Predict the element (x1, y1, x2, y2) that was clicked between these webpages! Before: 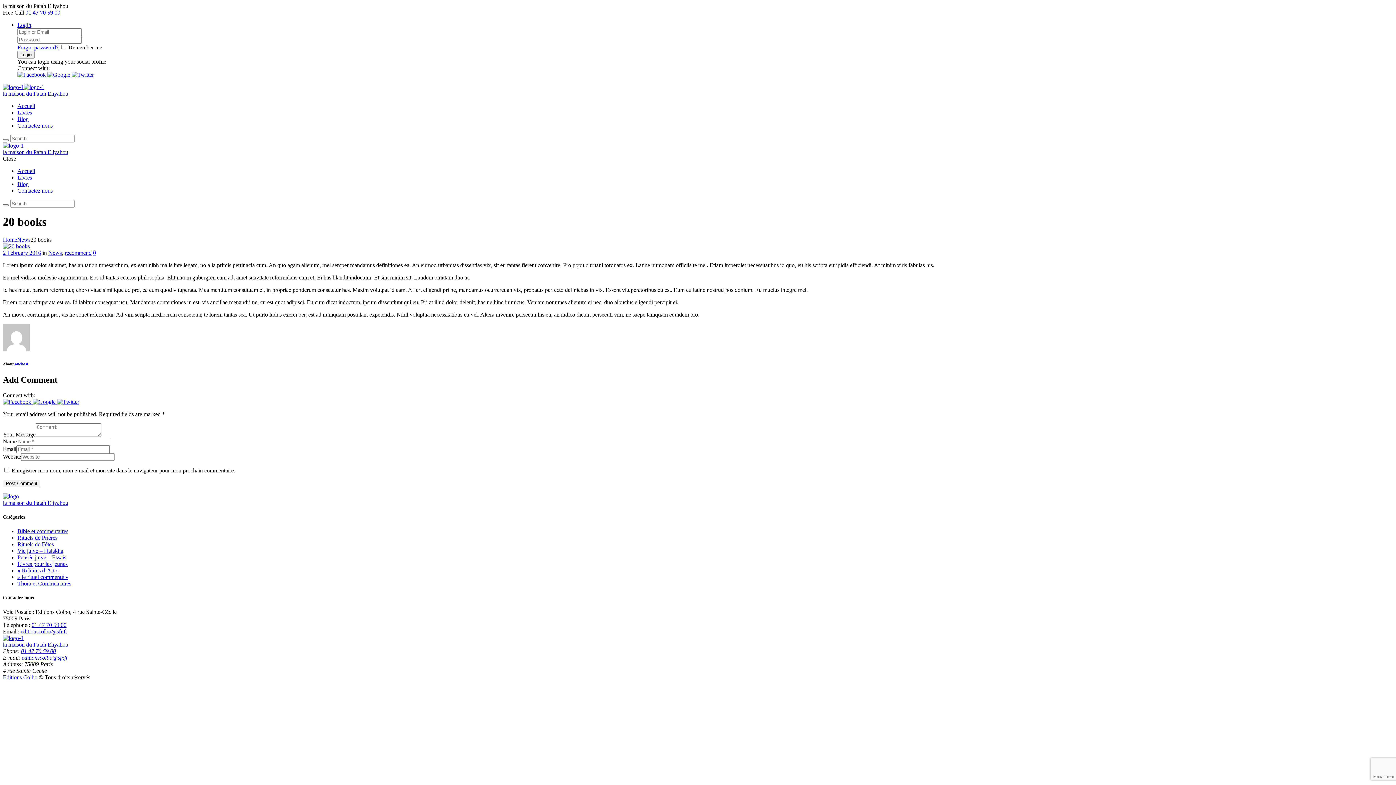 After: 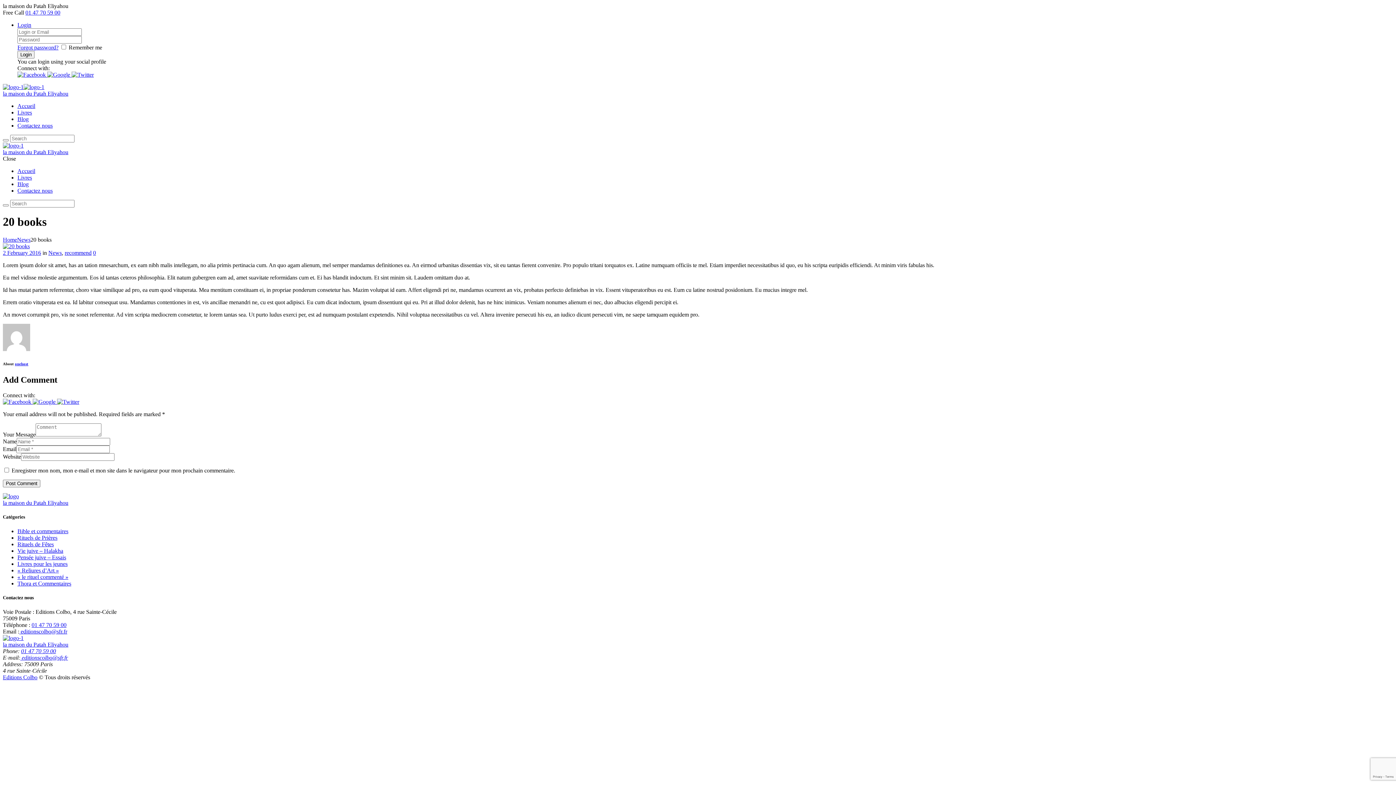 Action: label: 01 47 70 59 00 bbox: (21, 648, 56, 654)